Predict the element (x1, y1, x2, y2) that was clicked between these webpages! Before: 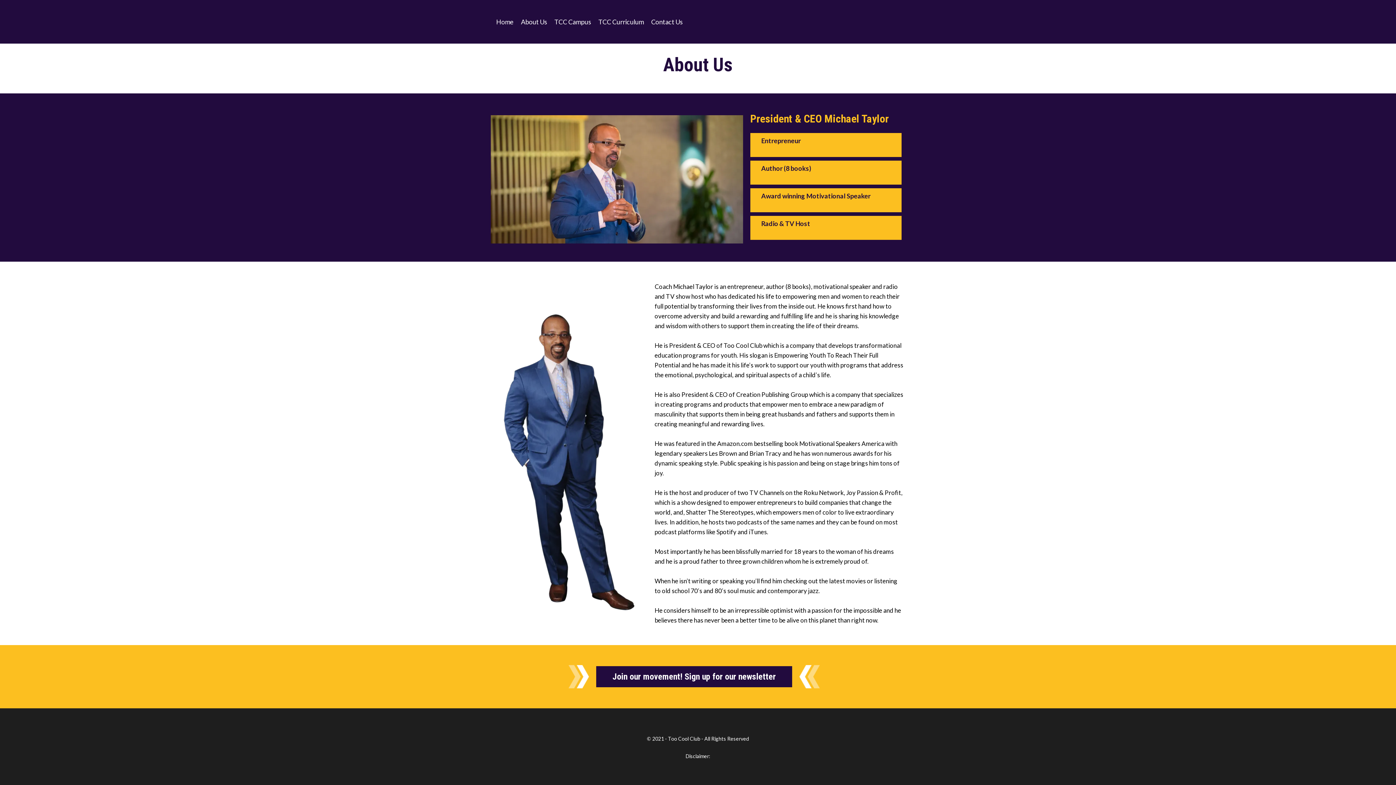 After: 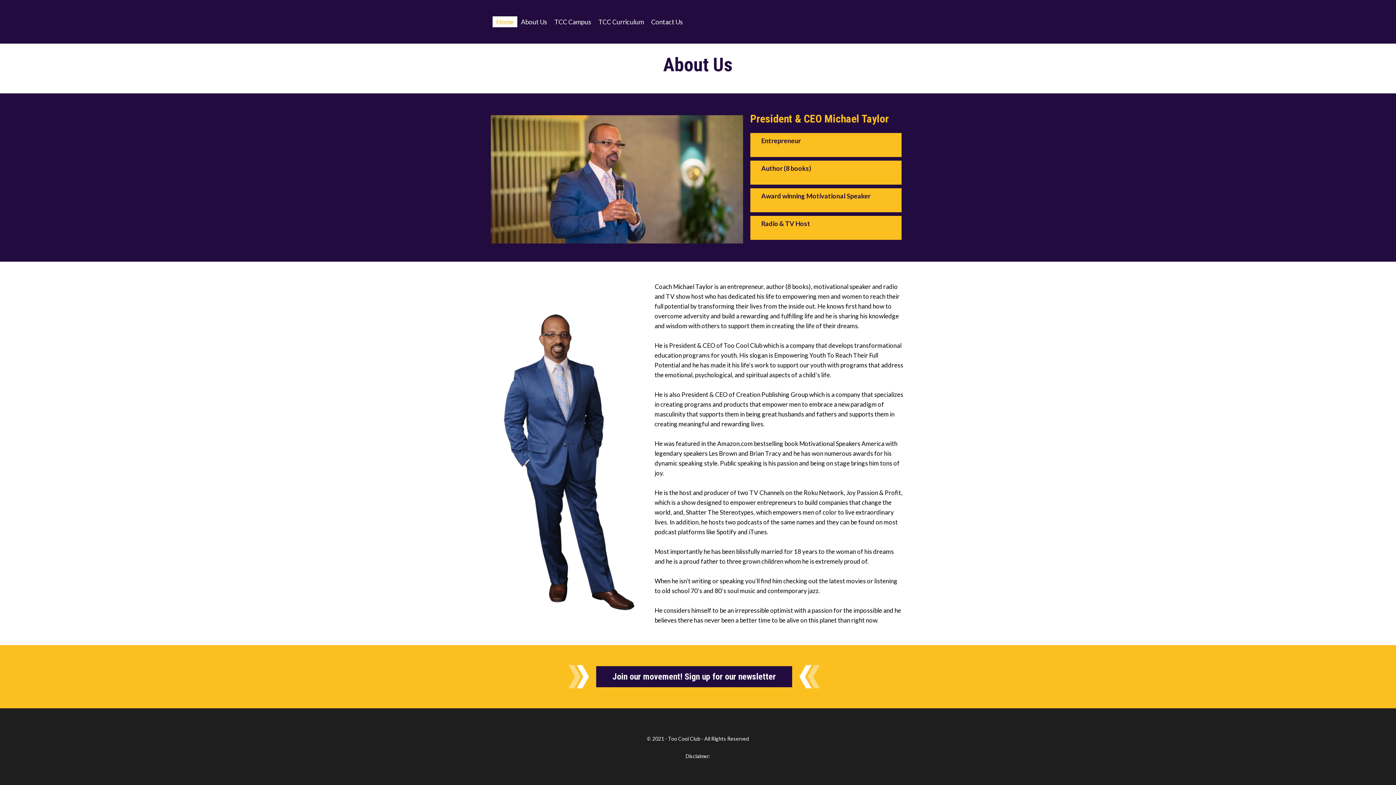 Action: bbox: (492, 16, 517, 27) label: Home